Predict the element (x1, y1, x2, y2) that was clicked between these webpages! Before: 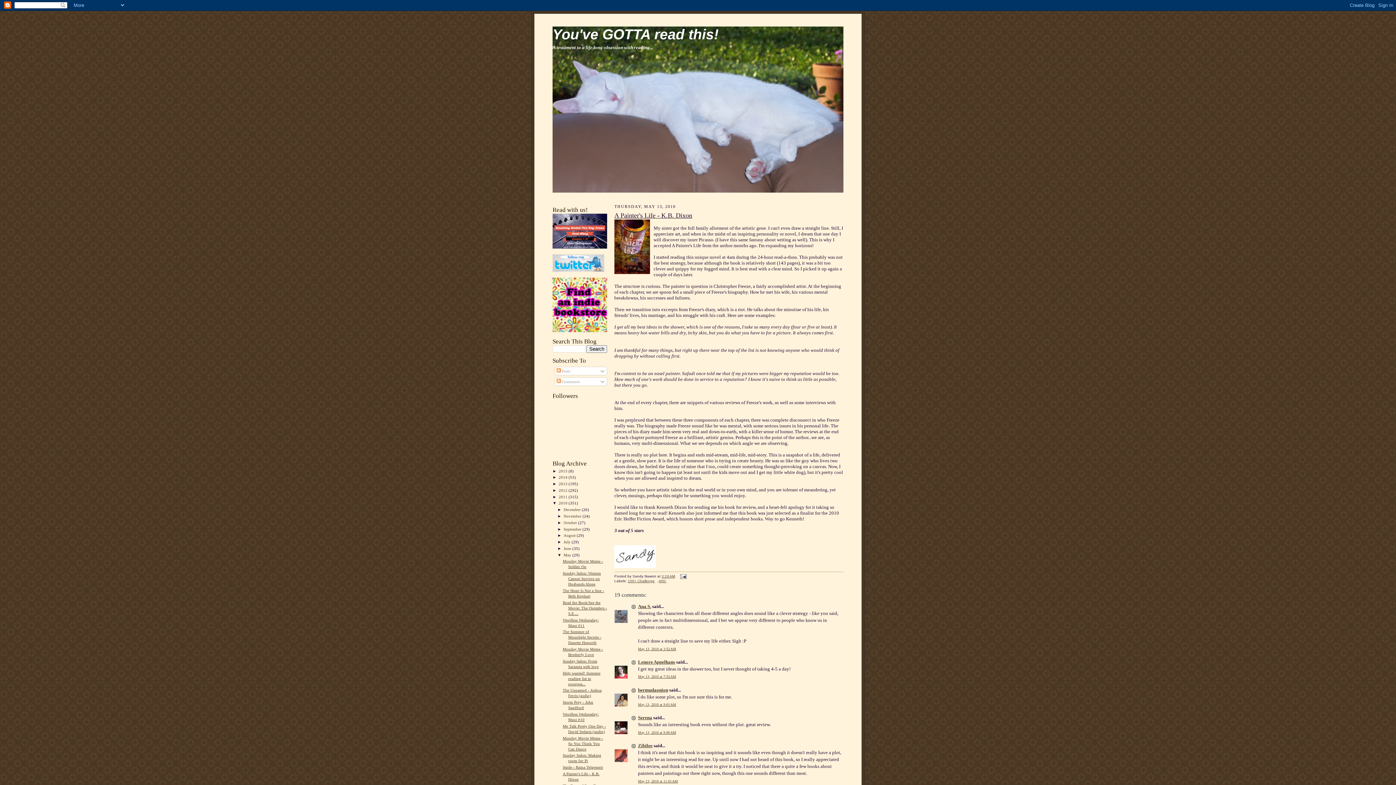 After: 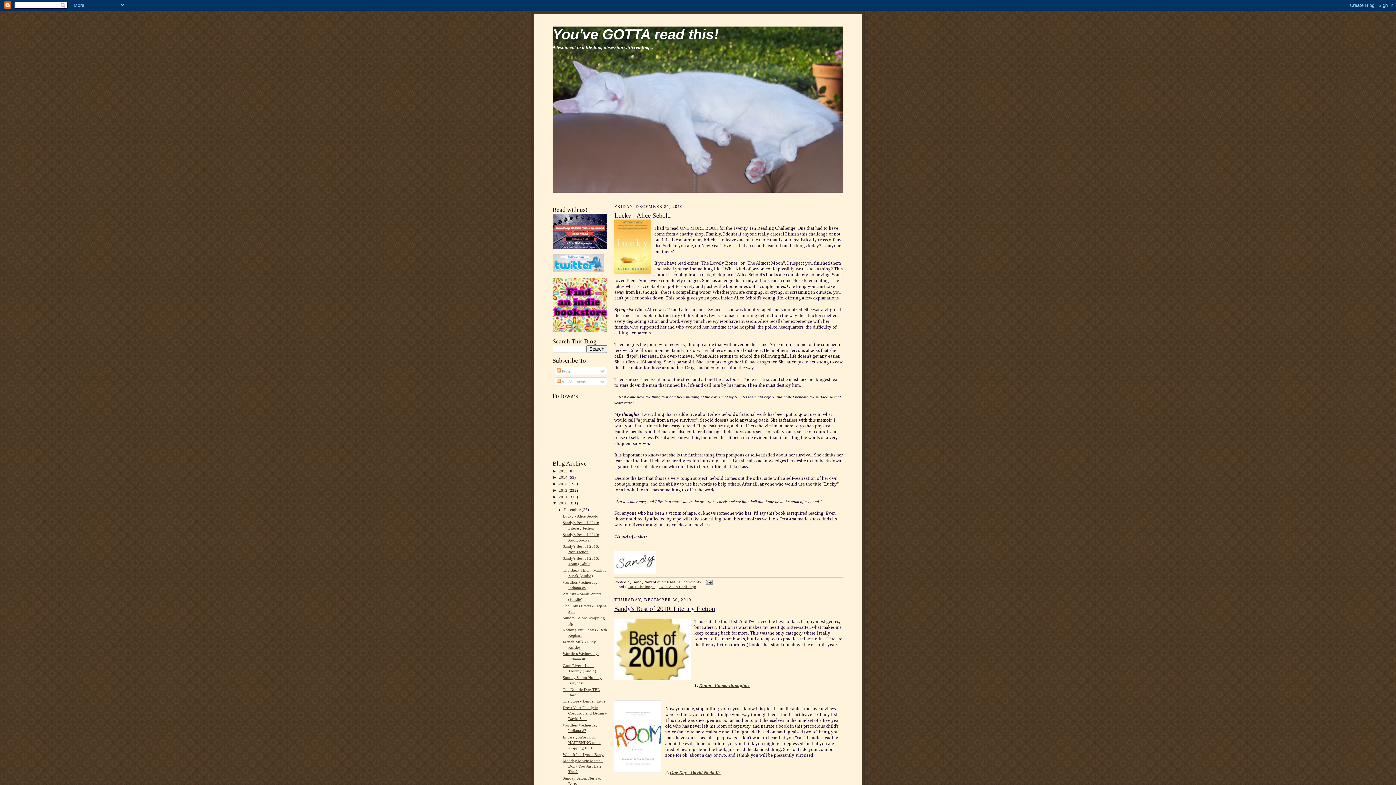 Action: bbox: (558, 501, 568, 505) label: 2010 